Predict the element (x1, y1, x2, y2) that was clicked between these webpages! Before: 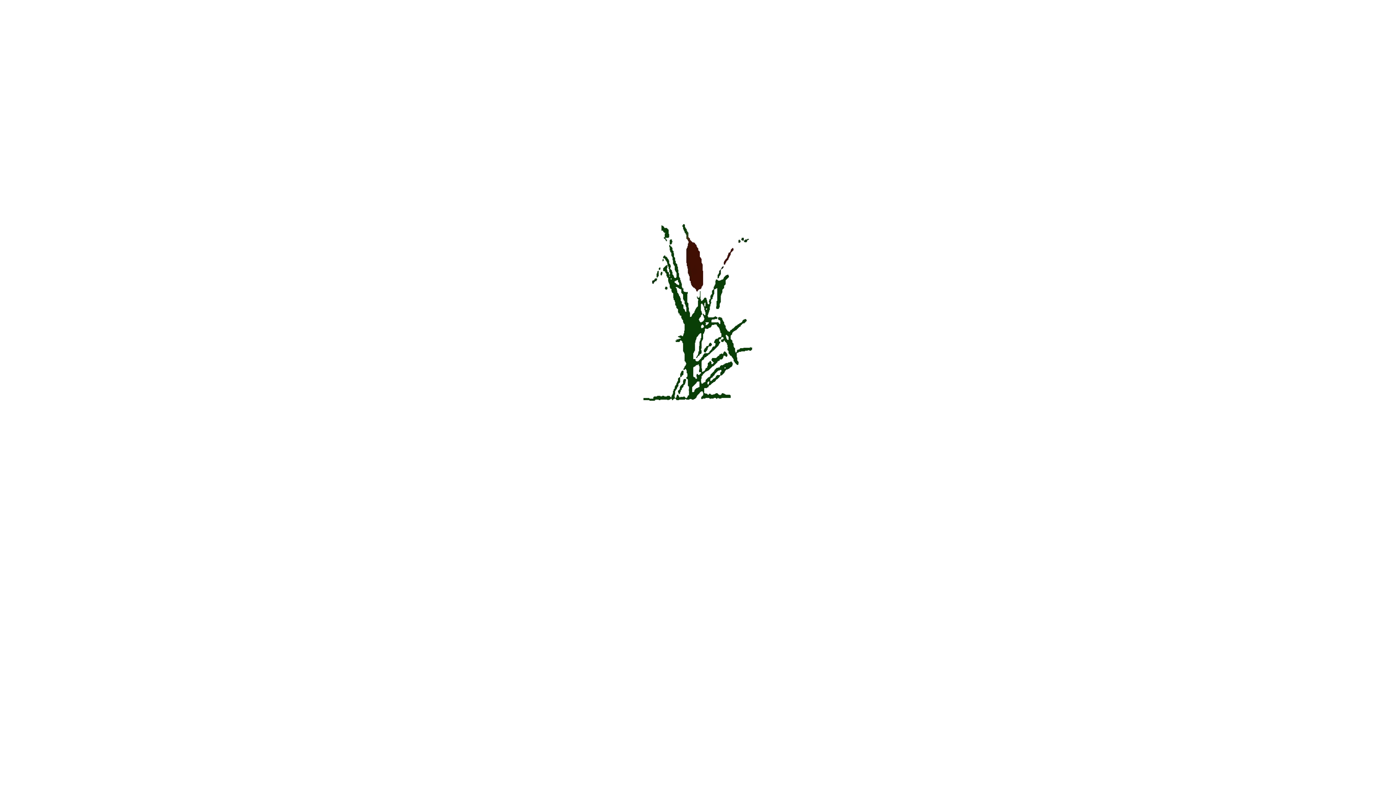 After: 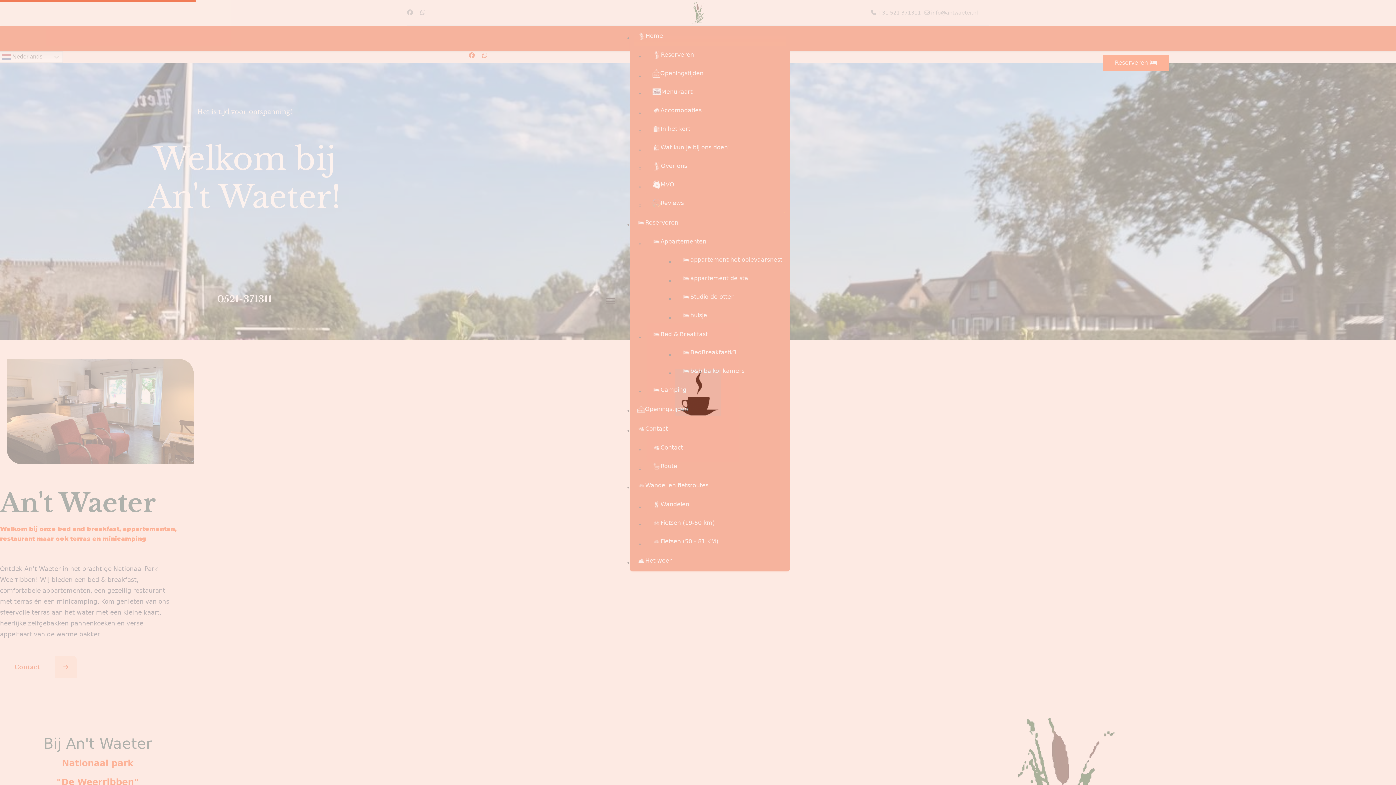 Action: label:  Startpagina bbox: (679, 554, 717, 562)